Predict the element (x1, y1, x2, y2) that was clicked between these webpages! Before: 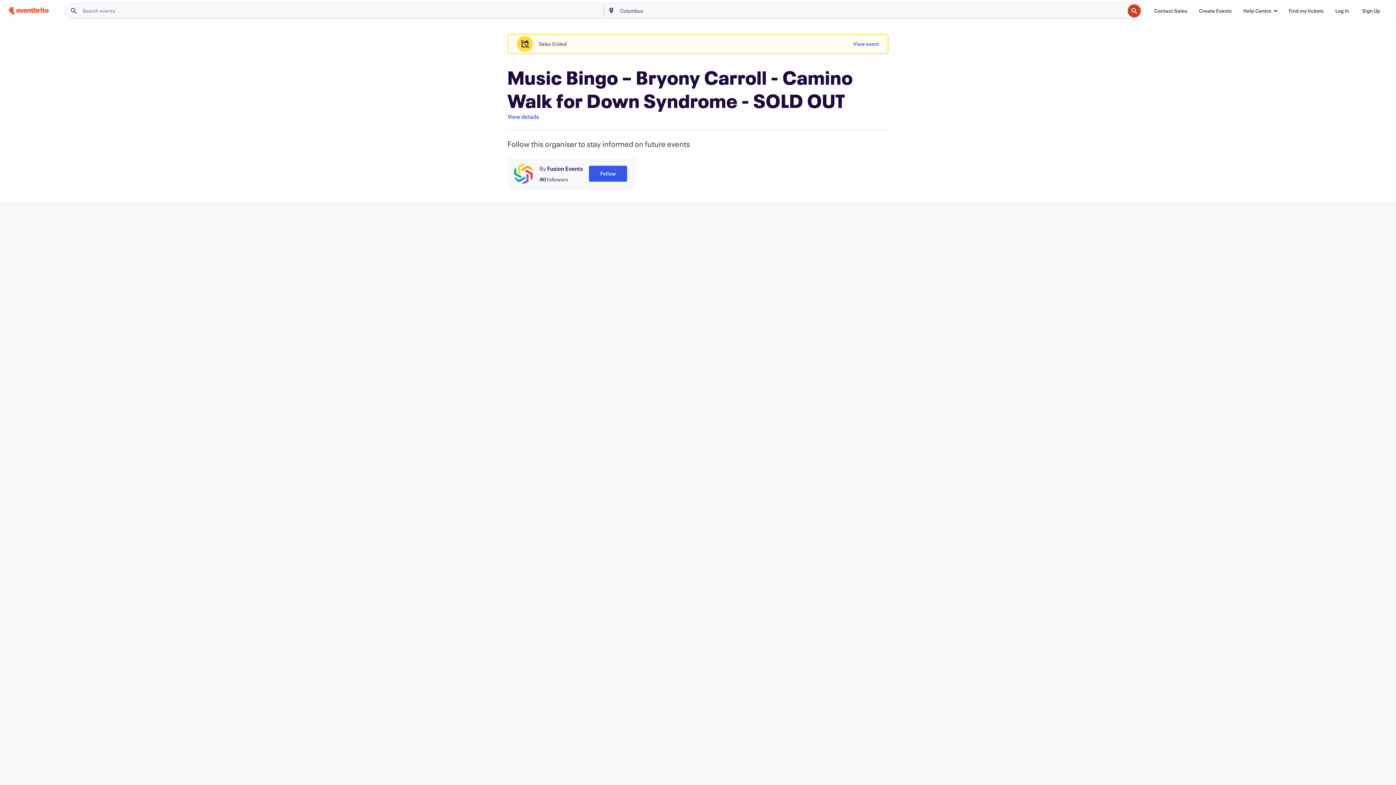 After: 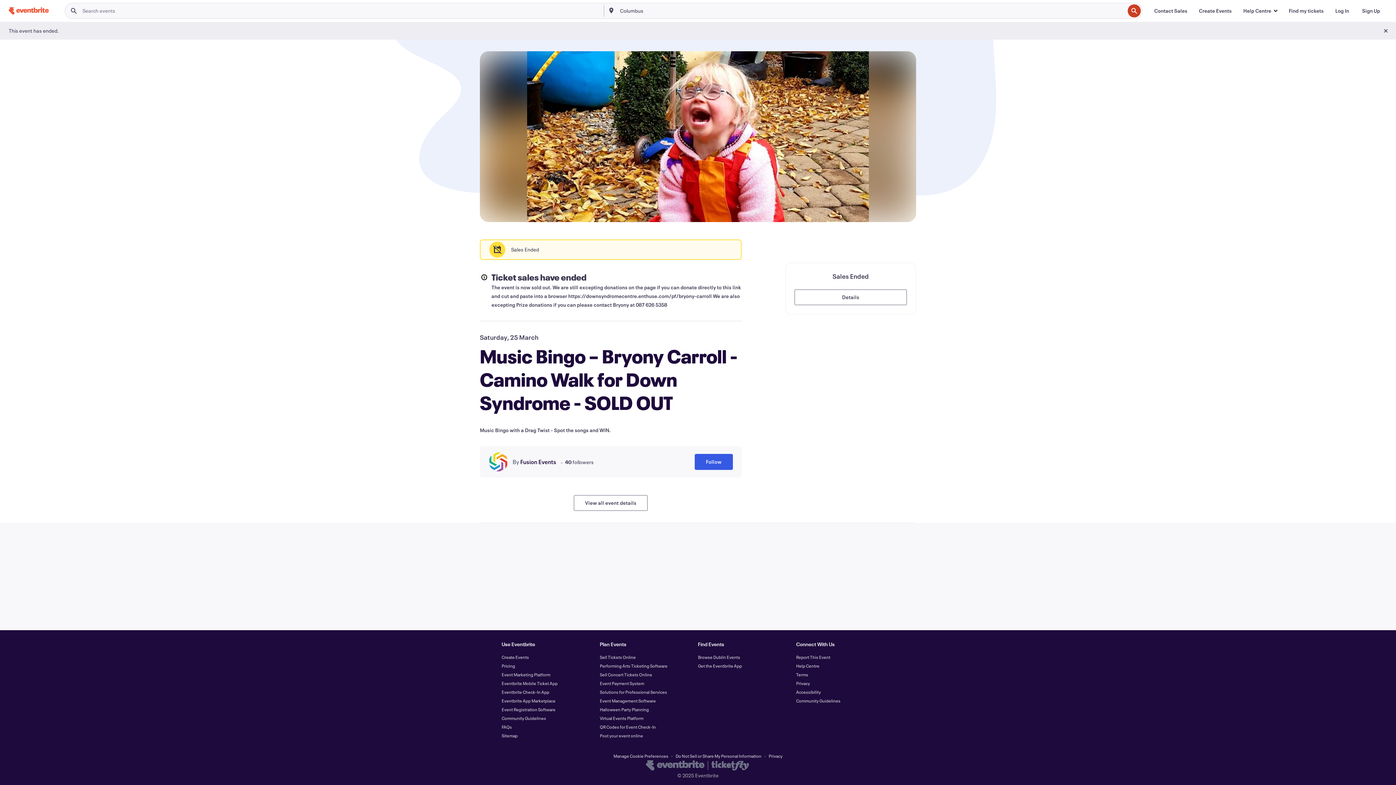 Action: label: View details bbox: (507, 112, 539, 121)